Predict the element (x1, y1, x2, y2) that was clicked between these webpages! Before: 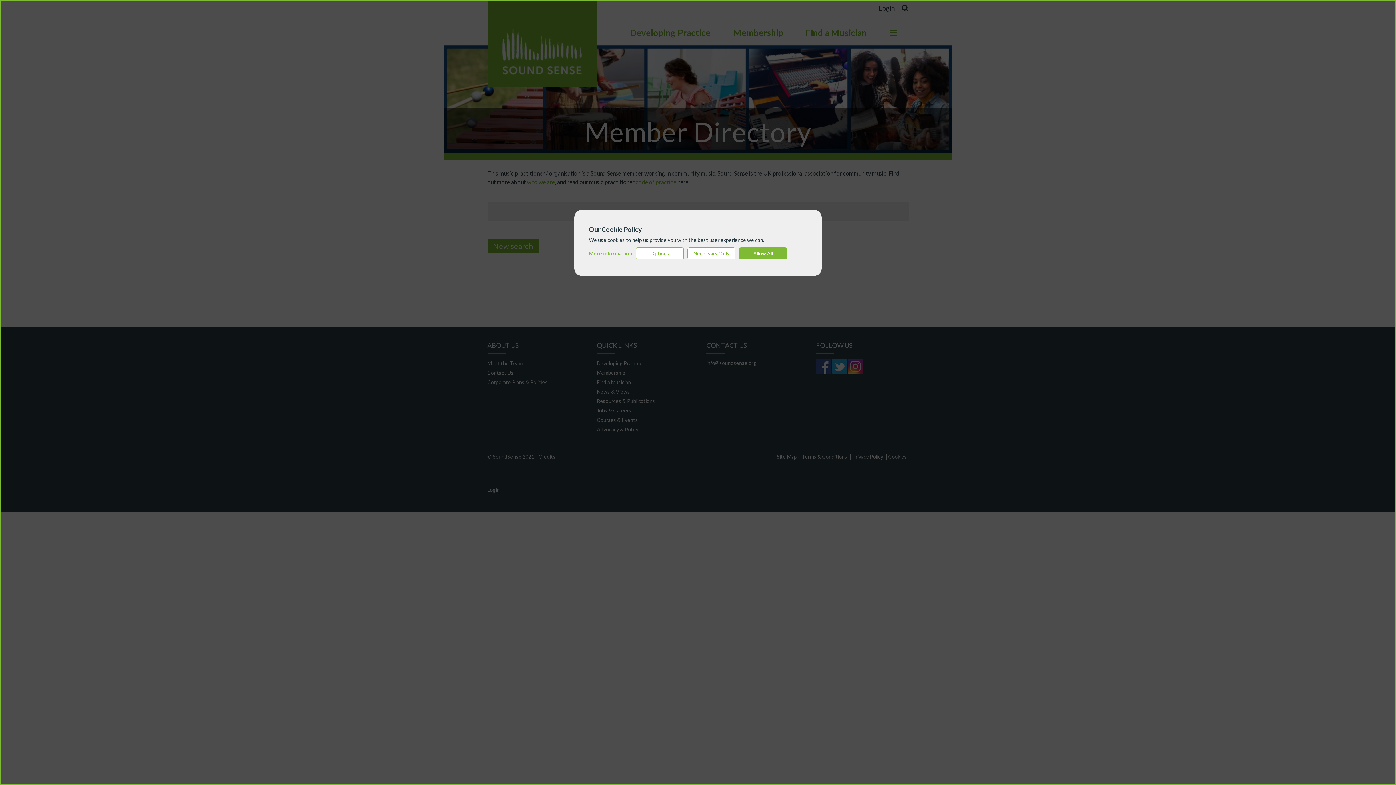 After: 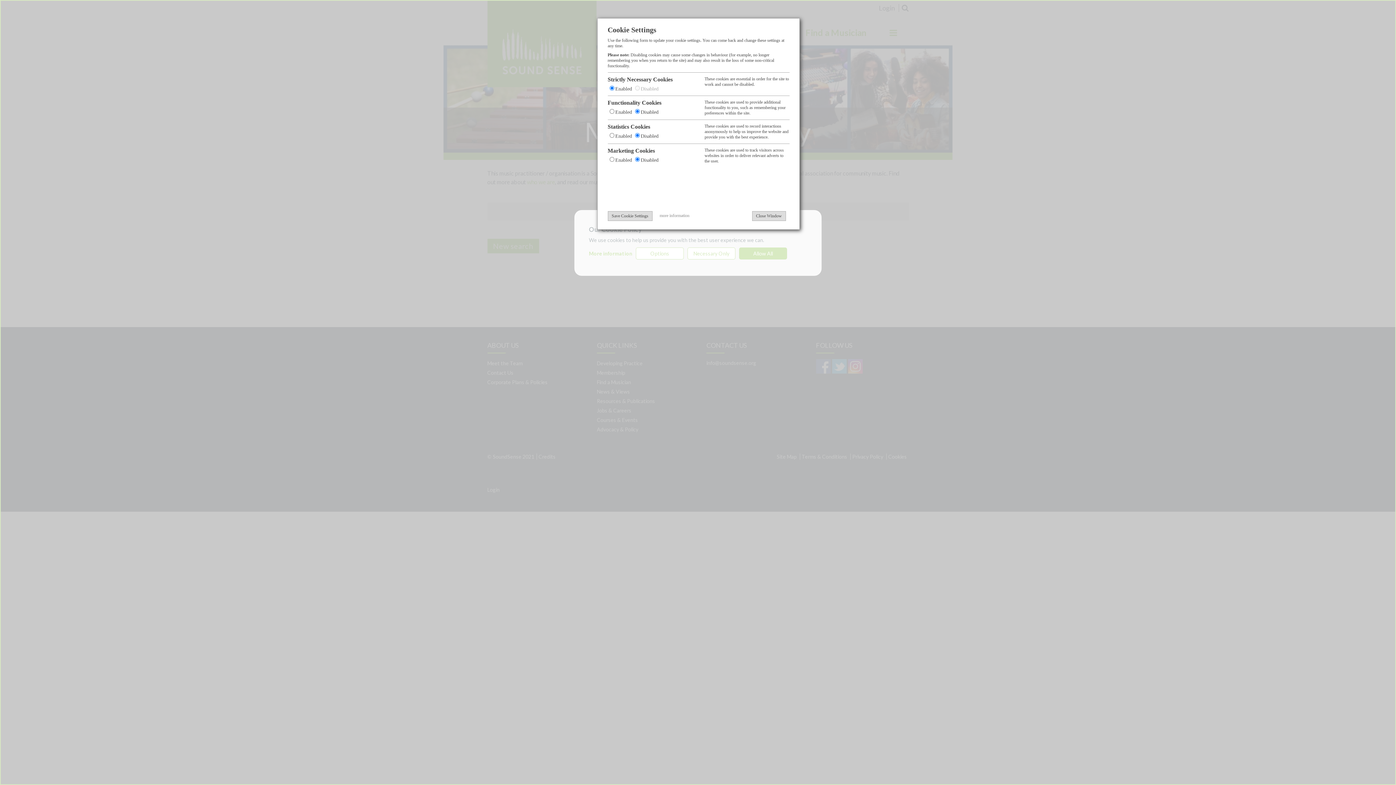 Action: bbox: (636, 247, 684, 259) label: Options